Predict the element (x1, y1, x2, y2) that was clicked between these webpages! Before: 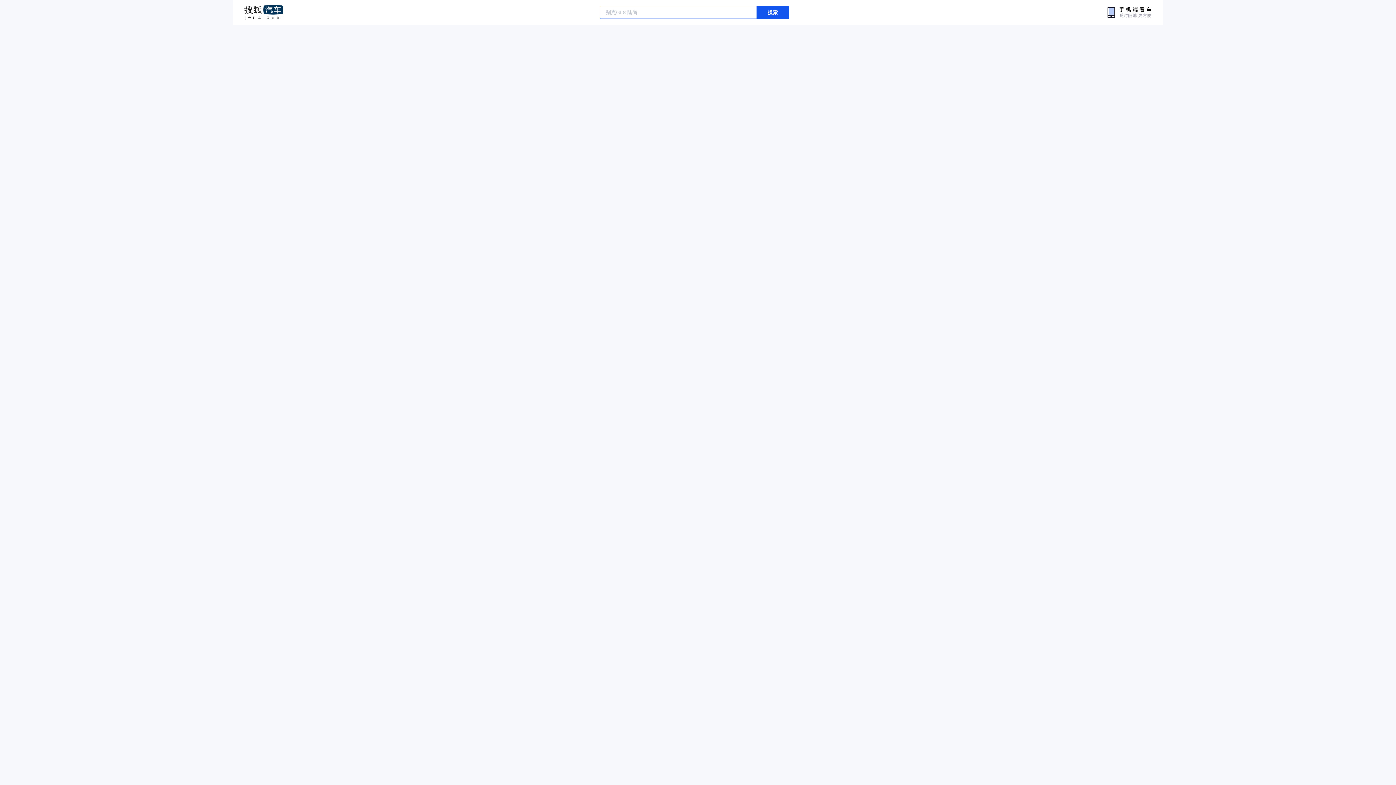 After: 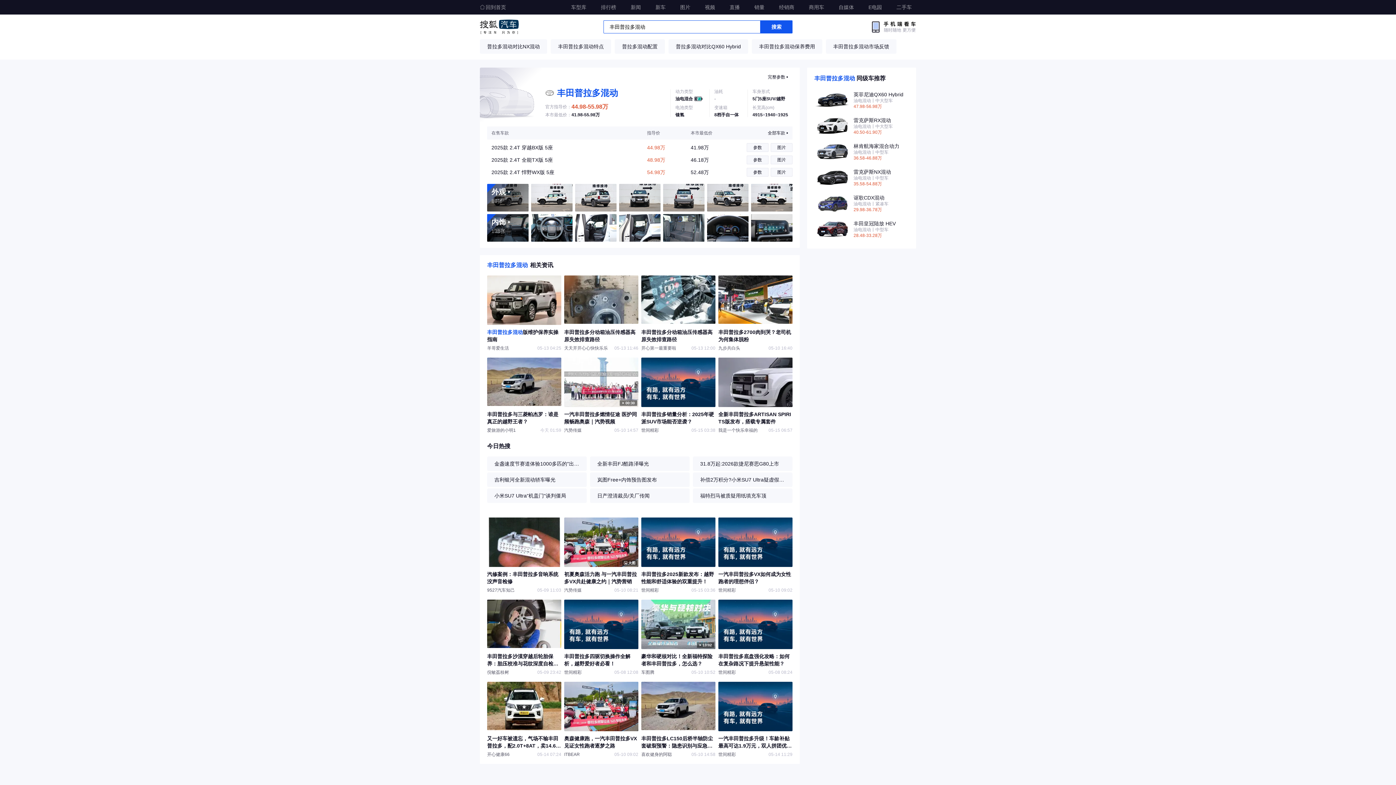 Action: bbox: (756, 5, 788, 18) label: 搜索